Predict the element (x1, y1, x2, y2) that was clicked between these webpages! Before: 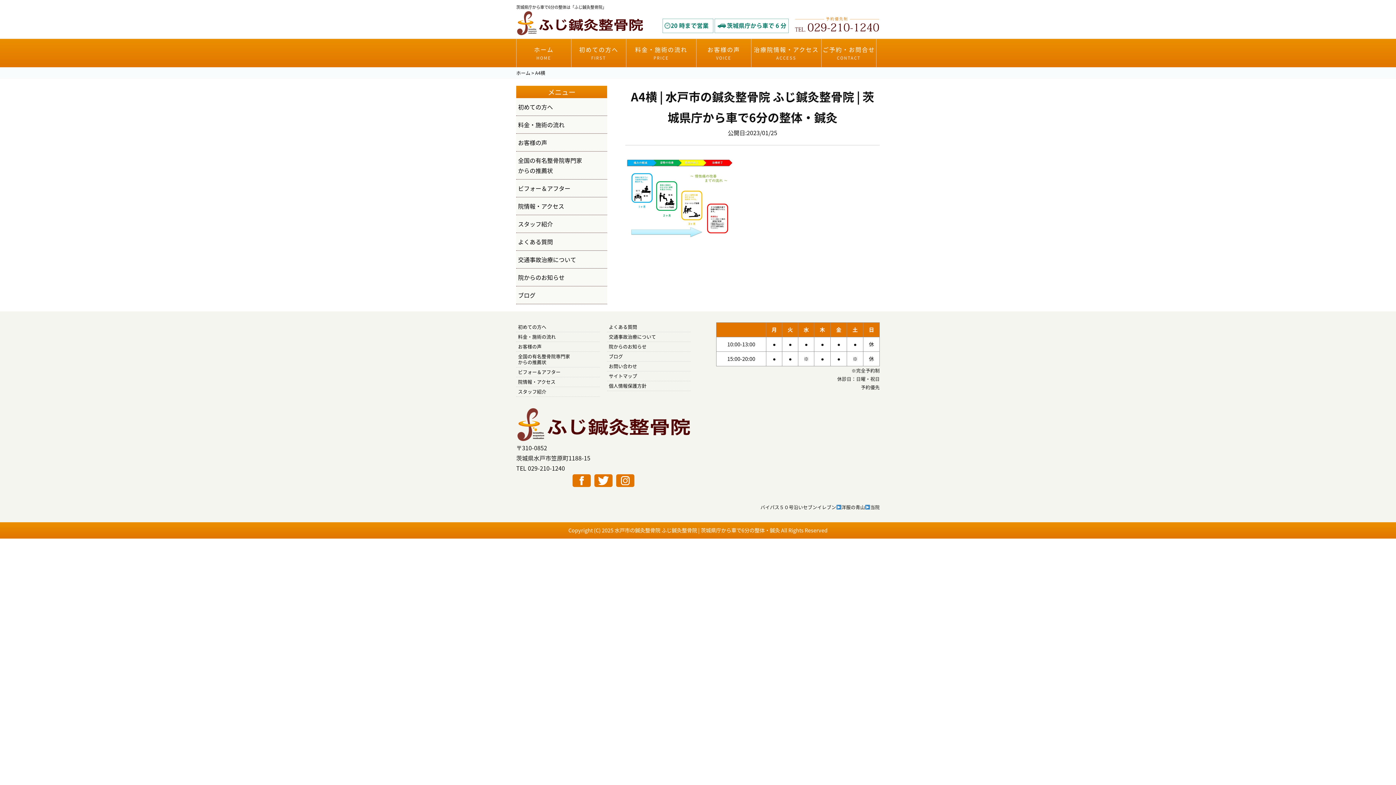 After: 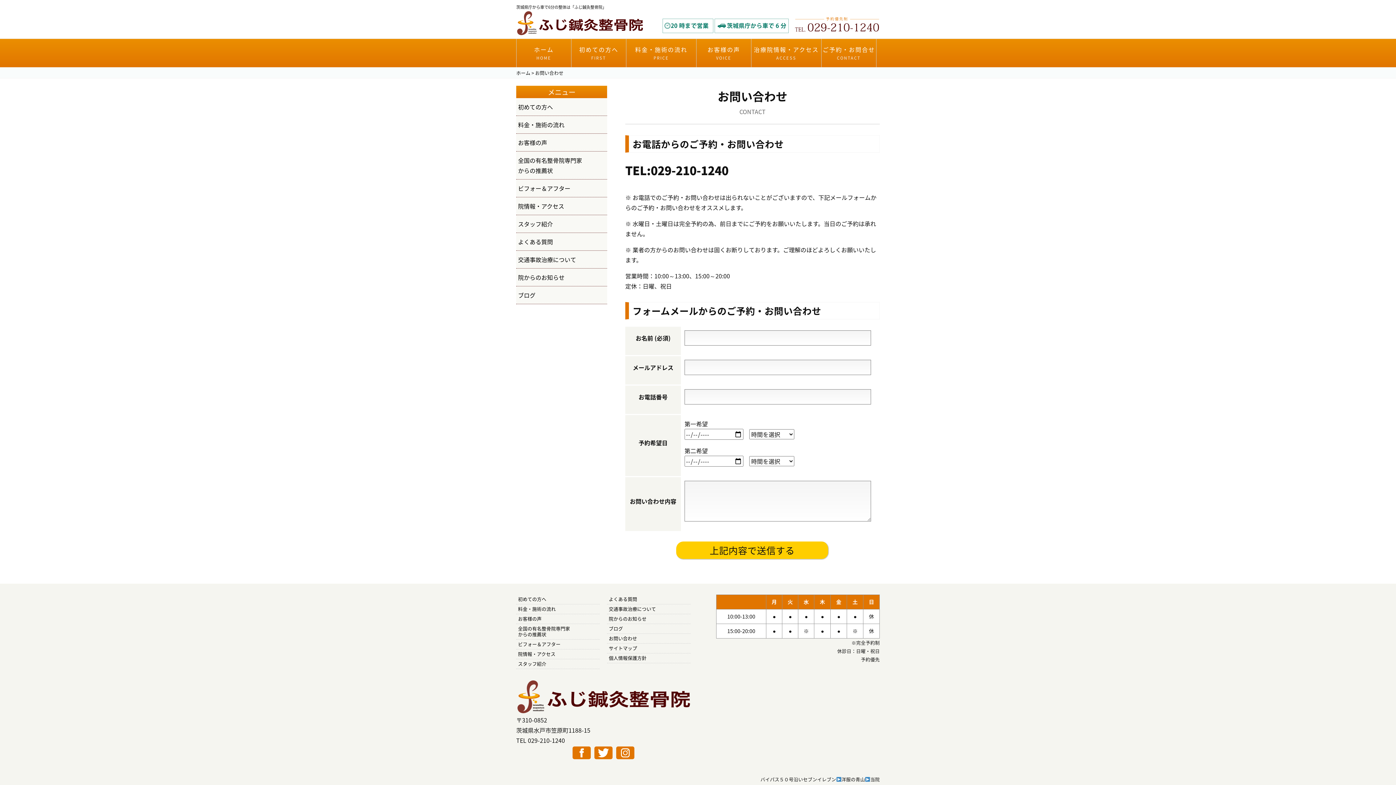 Action: label: ご予約・お問合せ
CONTACT bbox: (821, 38, 876, 67)